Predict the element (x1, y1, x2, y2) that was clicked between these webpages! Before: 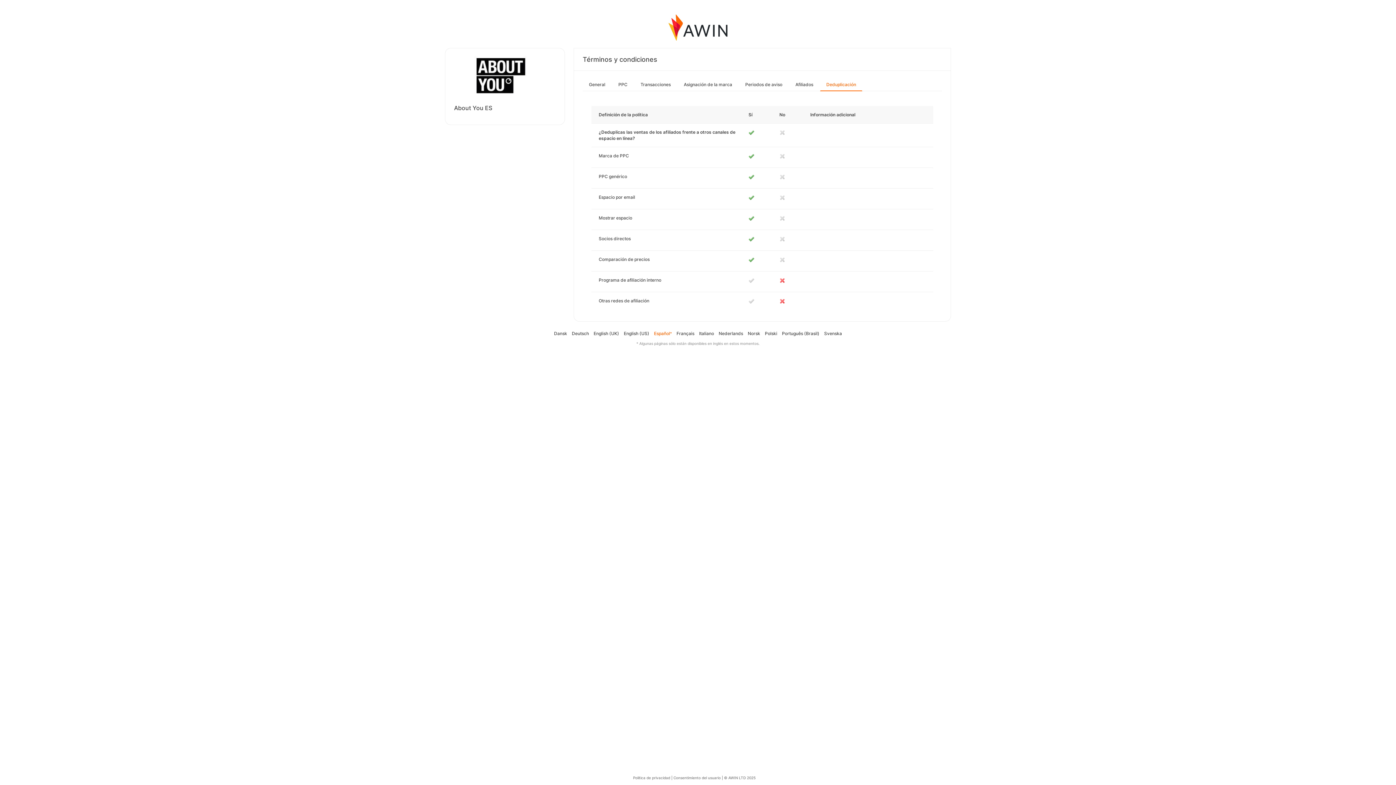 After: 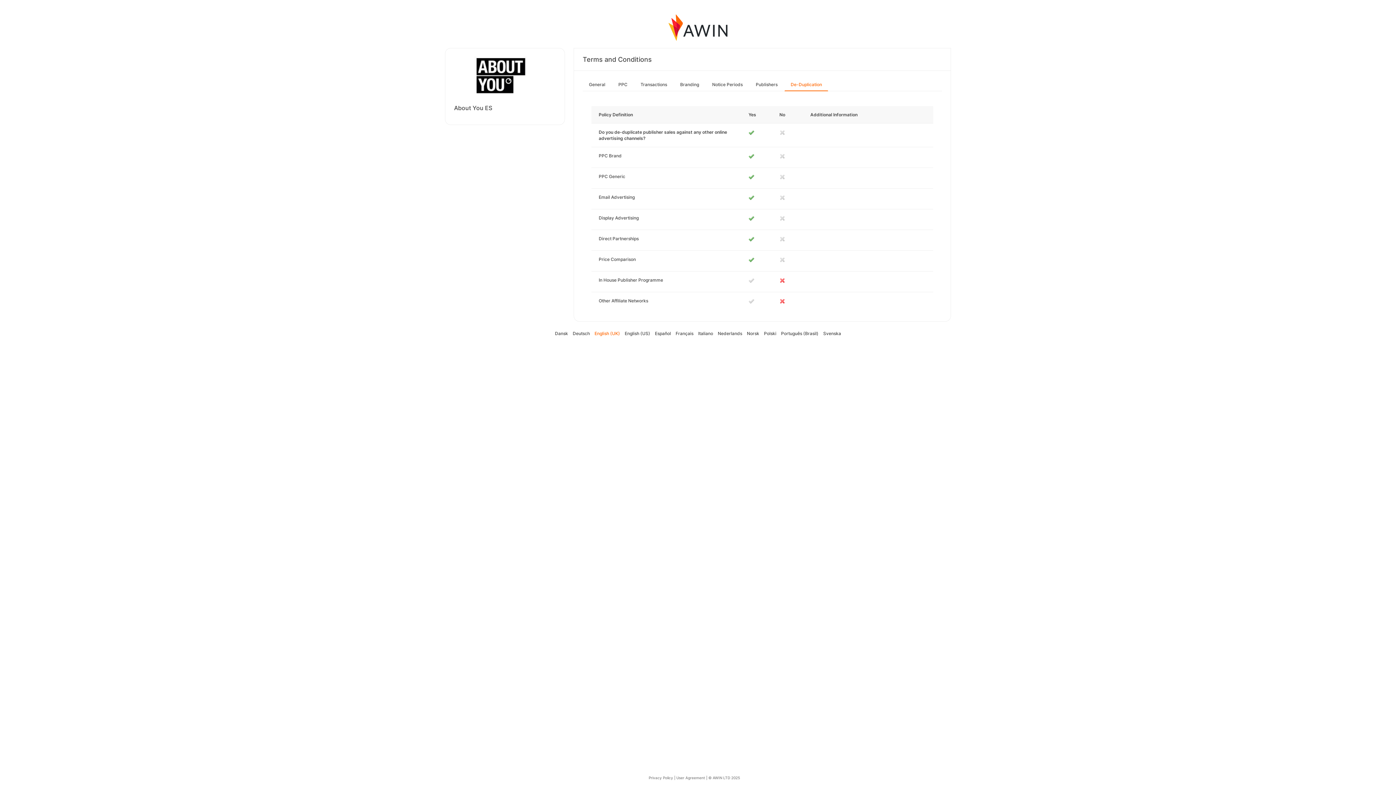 Action: label: English (UK) bbox: (593, 330, 619, 336)